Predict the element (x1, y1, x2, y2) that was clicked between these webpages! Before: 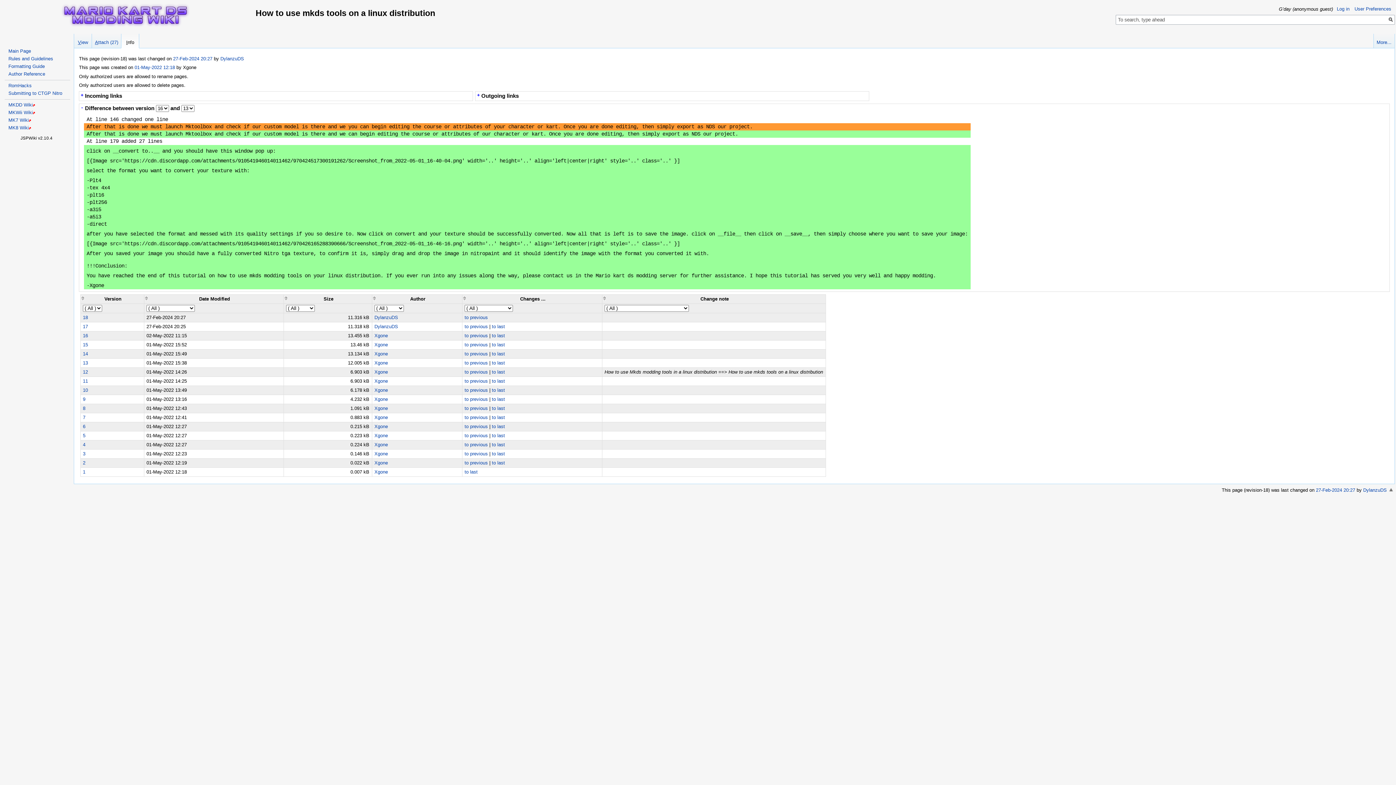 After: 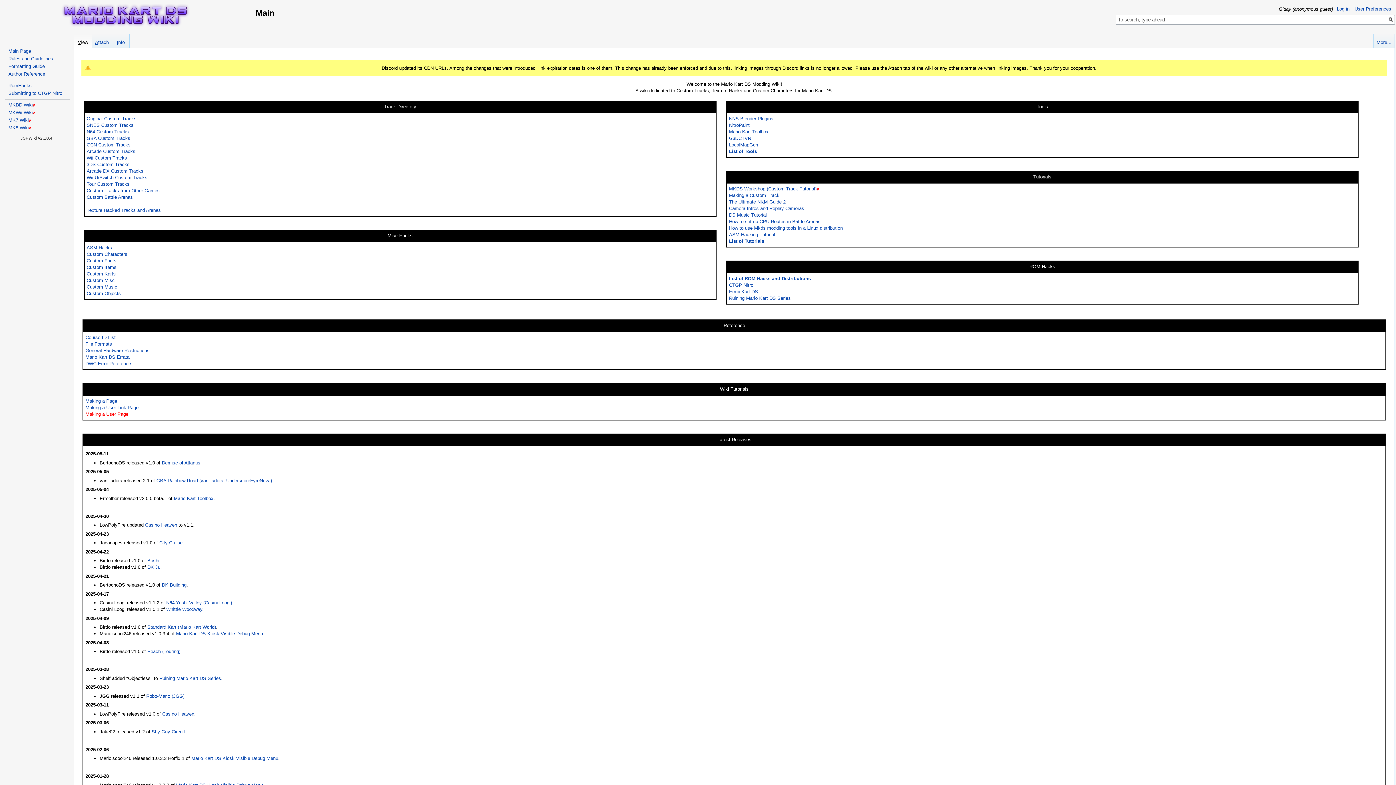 Action: bbox: (8, 48, 31, 53) label: Main Page